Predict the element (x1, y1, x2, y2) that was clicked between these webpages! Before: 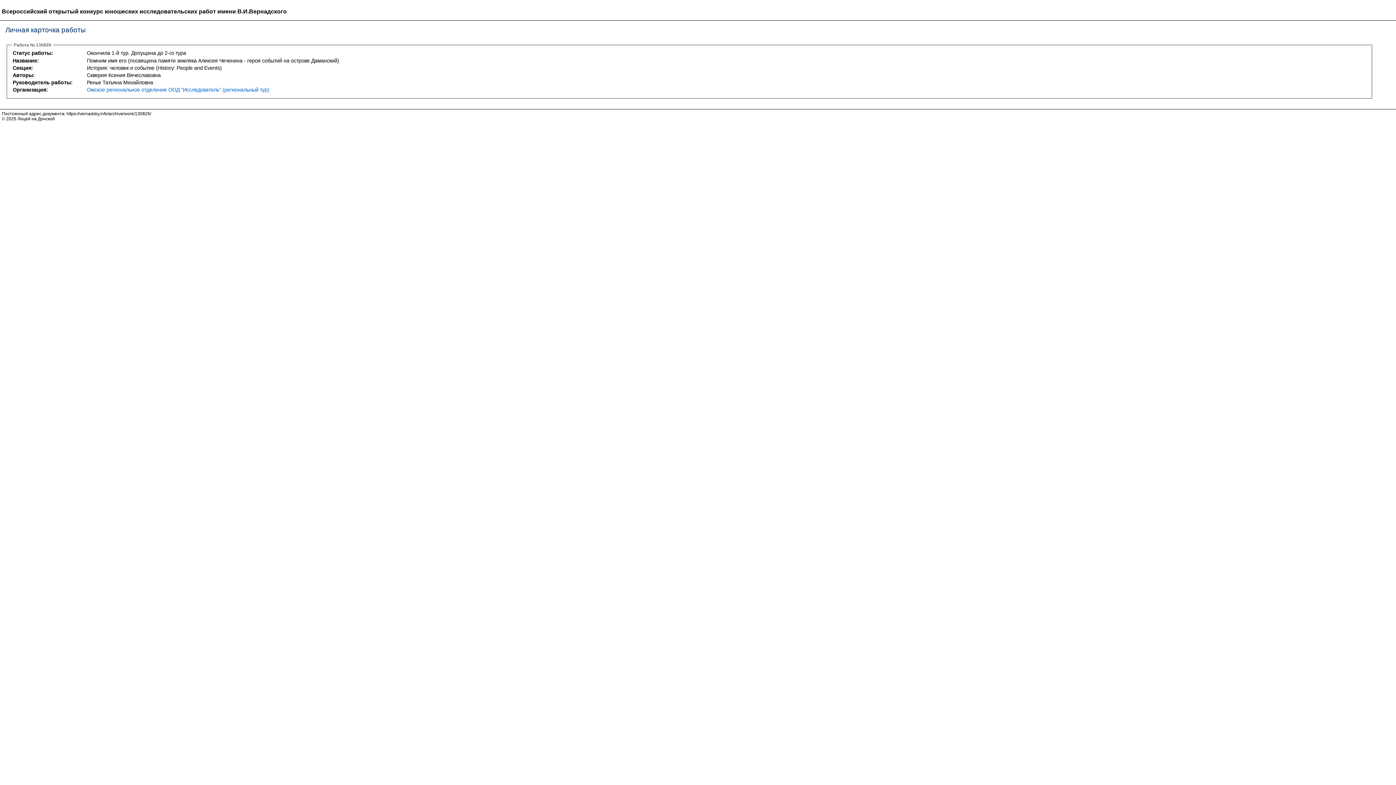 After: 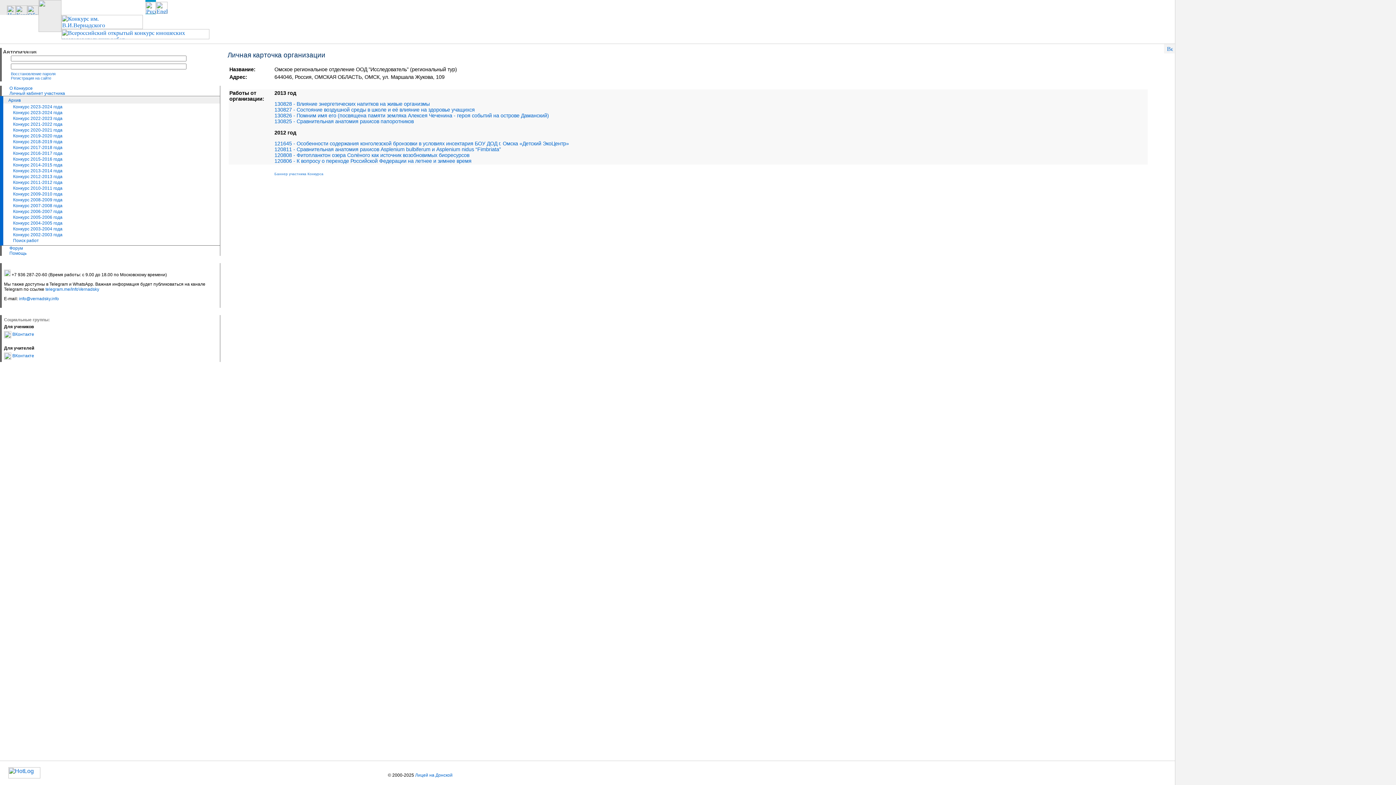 Action: bbox: (86, 86, 269, 92) label: Омское региональное отделение ООД "Исследователь" (региональный тур)